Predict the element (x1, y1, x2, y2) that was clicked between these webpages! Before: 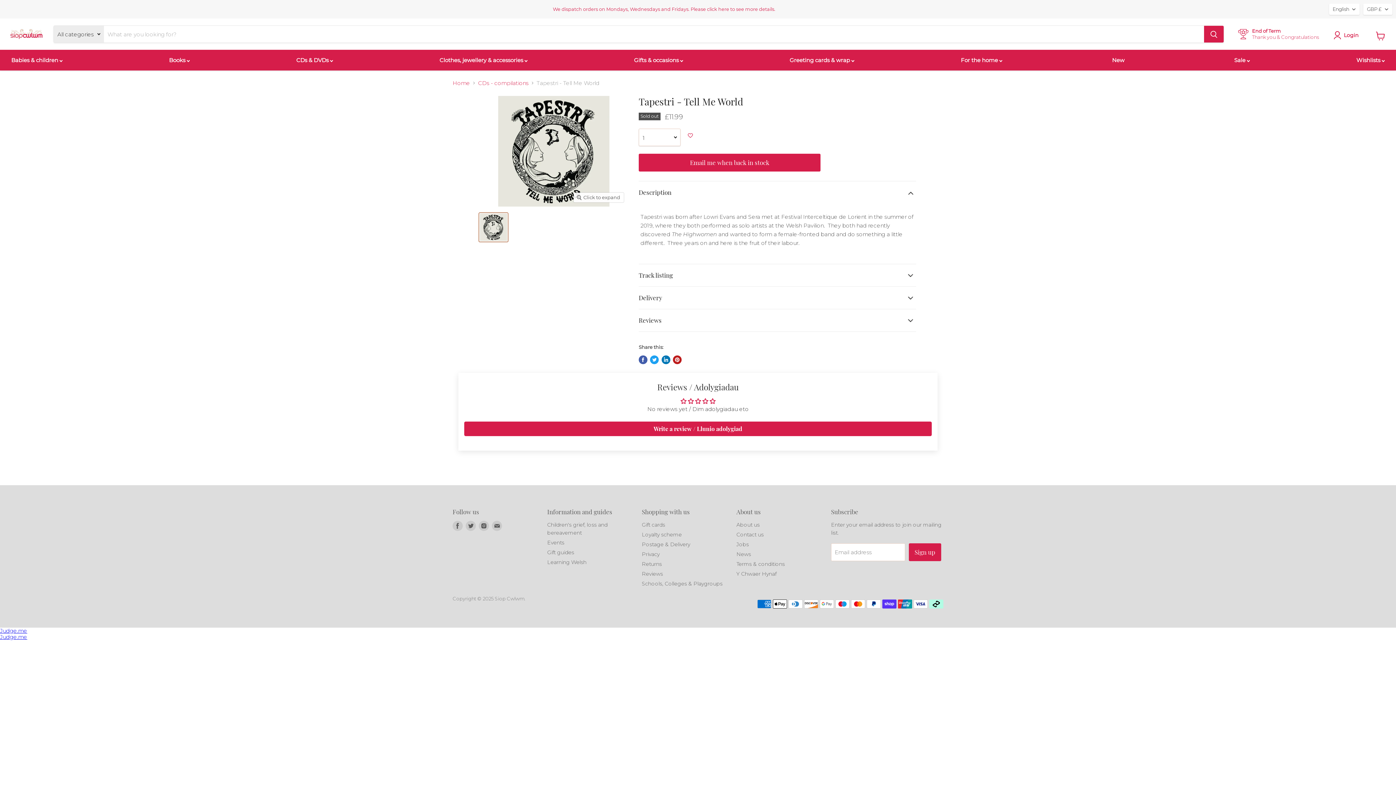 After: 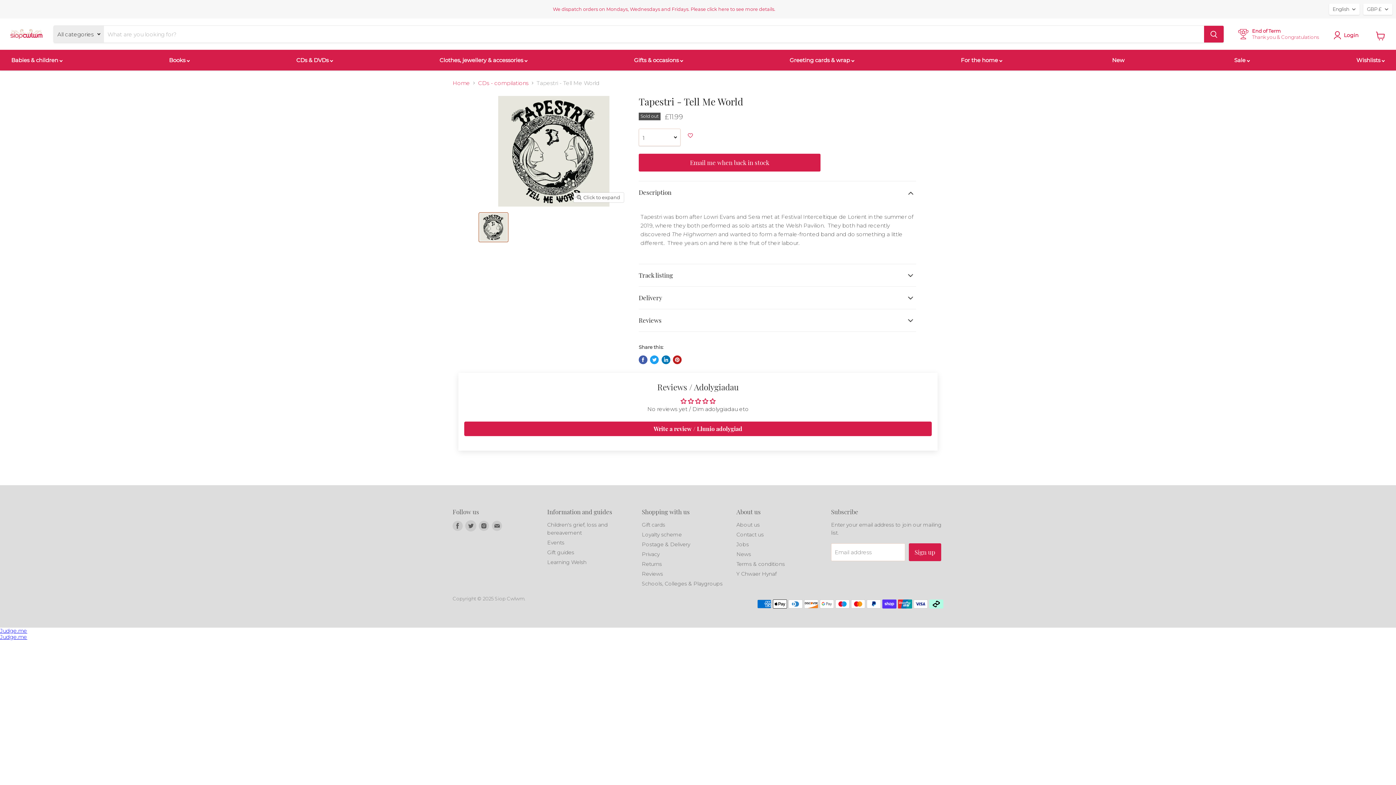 Action: label: Find us on Twitter bbox: (465, 520, 476, 531)